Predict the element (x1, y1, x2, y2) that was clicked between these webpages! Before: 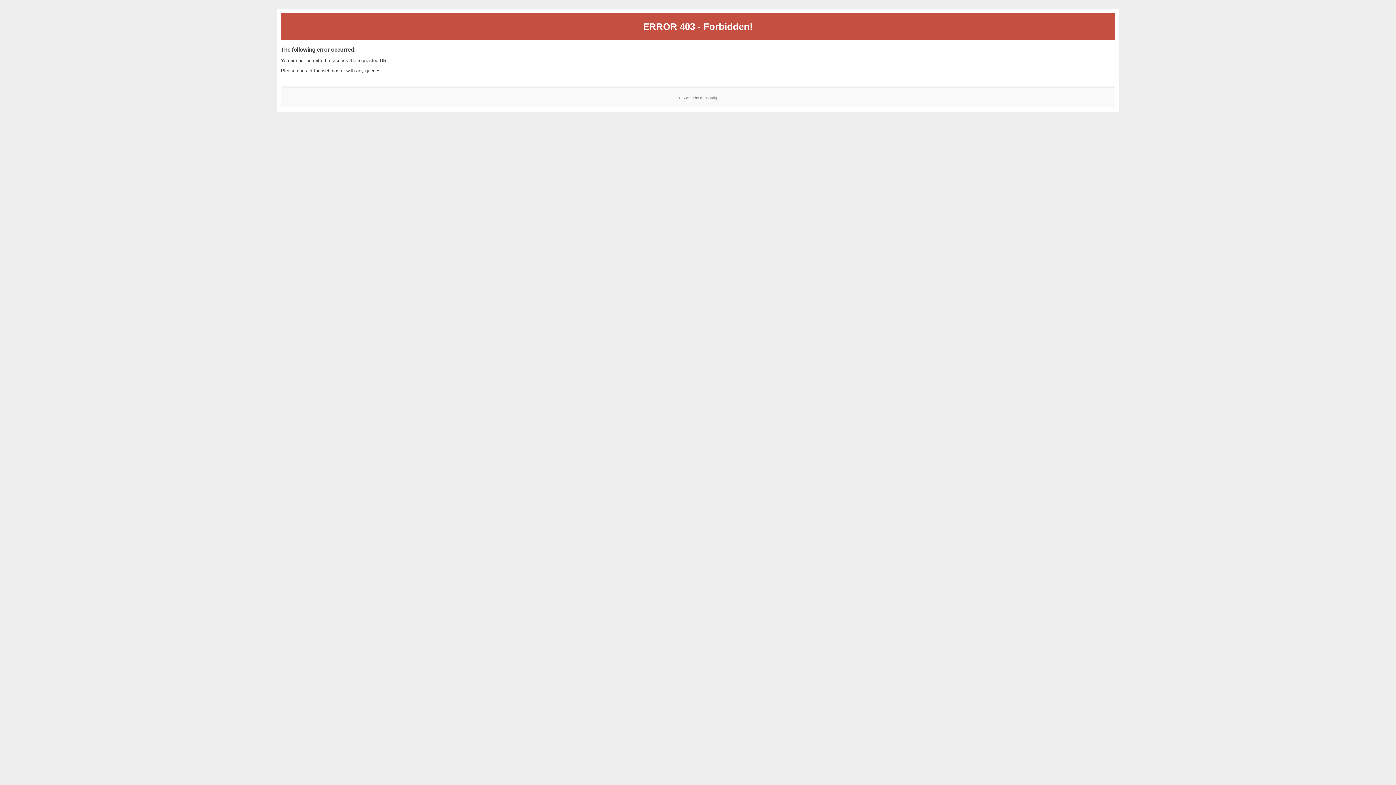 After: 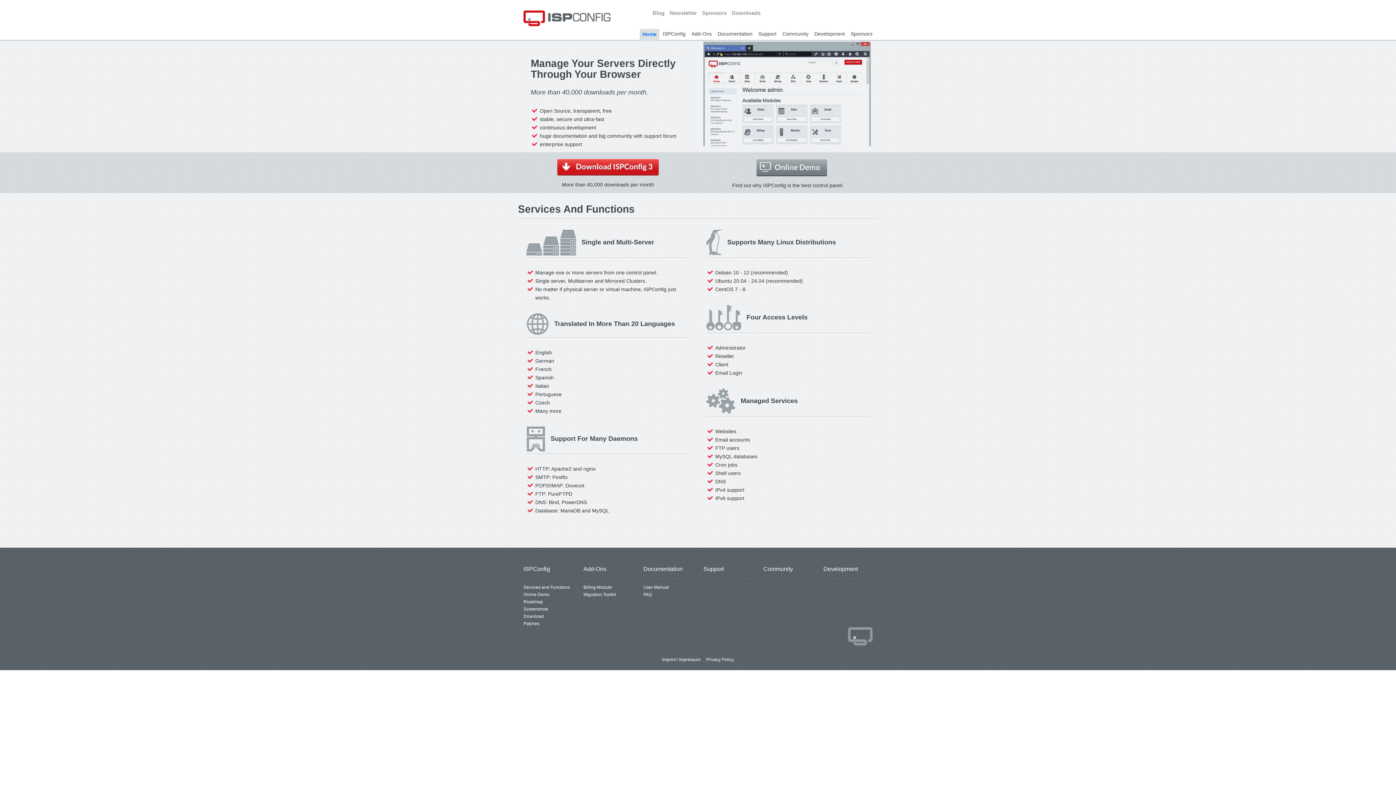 Action: label: ISPConfig bbox: (700, 95, 717, 99)